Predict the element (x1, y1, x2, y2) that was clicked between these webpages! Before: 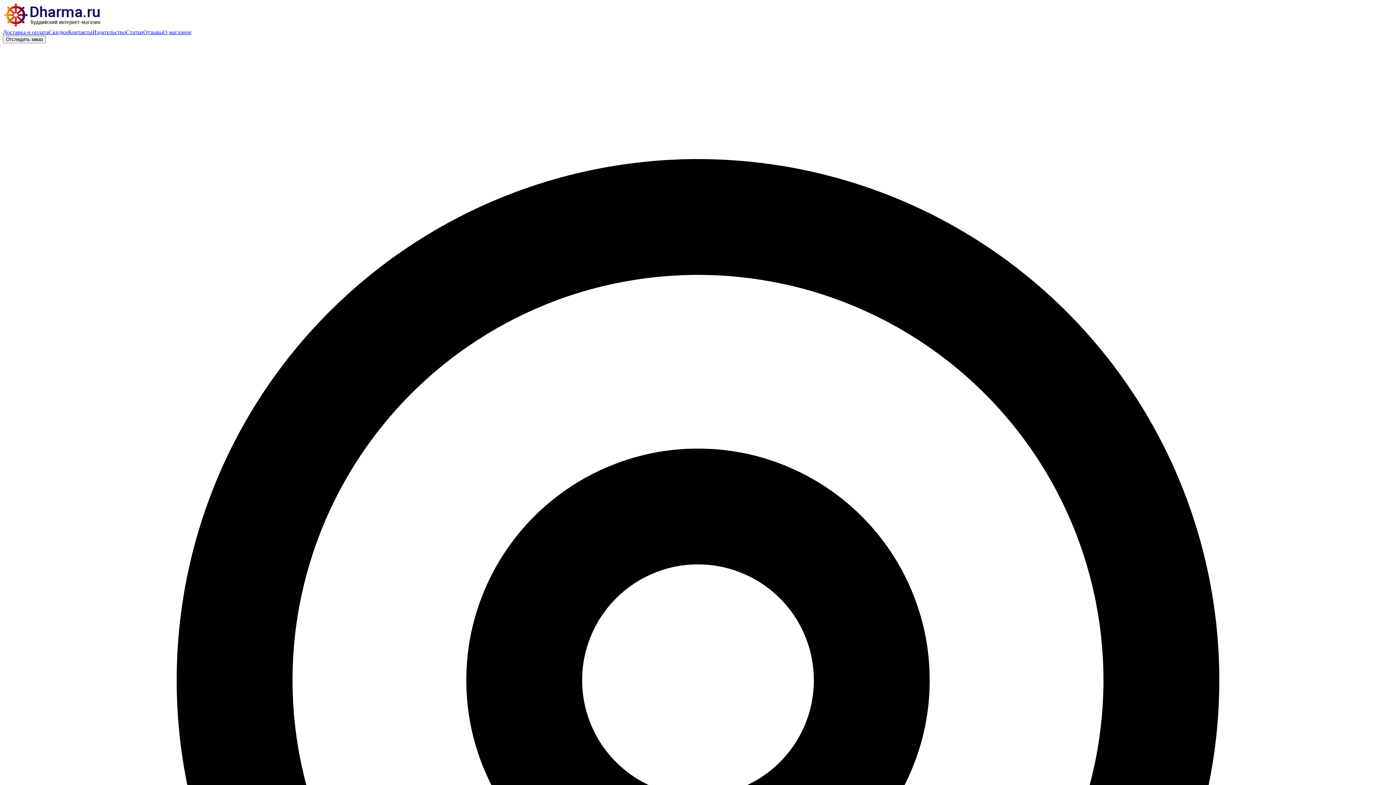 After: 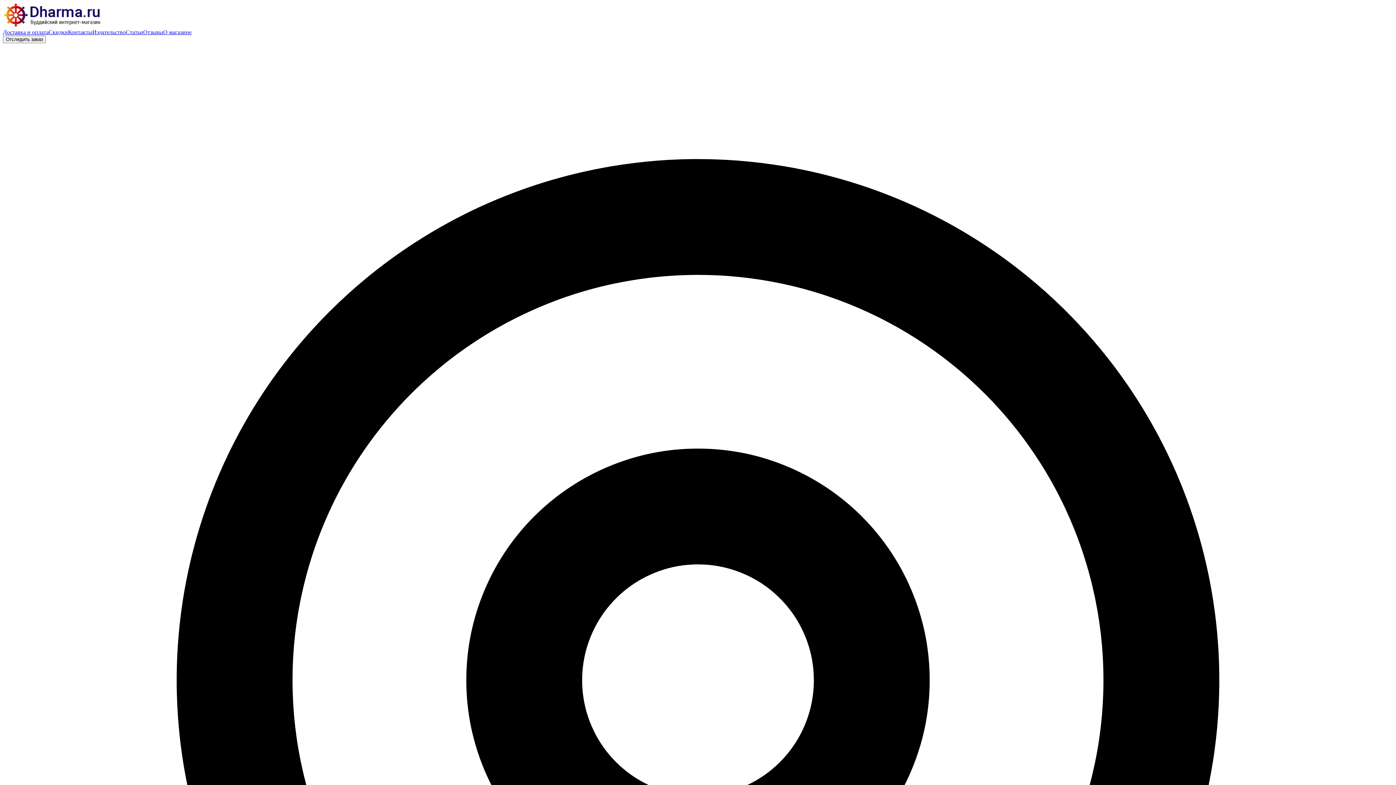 Action: label: Контакты bbox: (68, 29, 92, 35)